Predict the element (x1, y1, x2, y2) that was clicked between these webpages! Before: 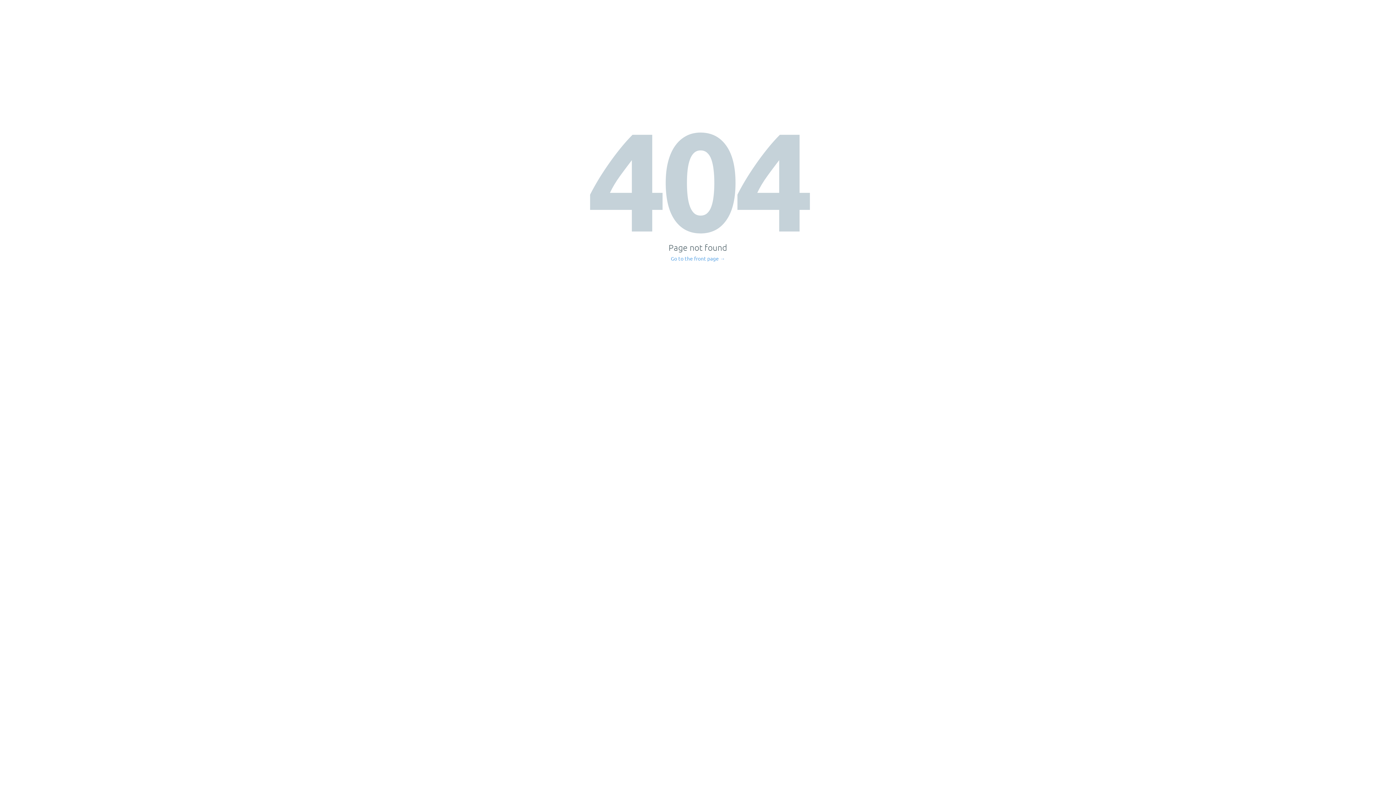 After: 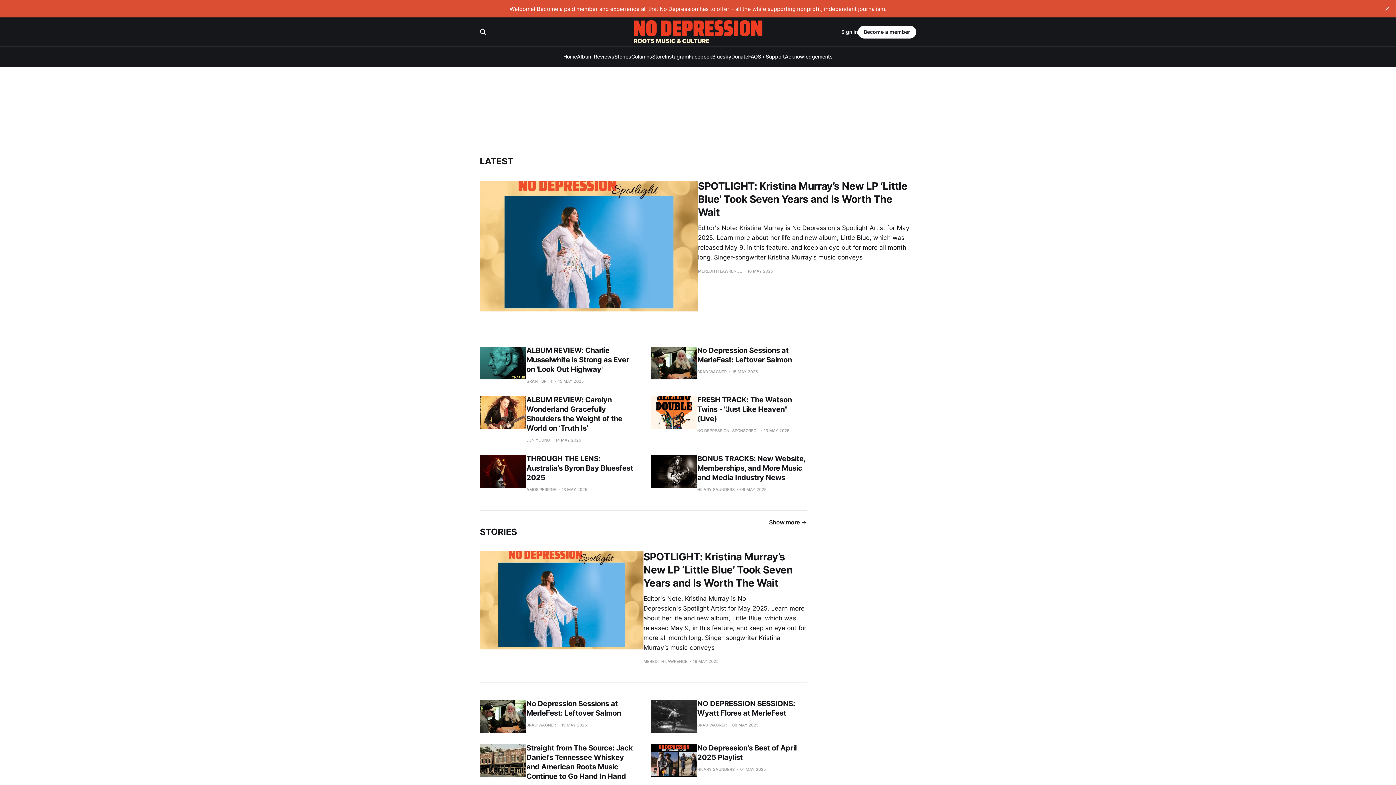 Action: bbox: (671, 256, 725, 261) label: Go to the front page →